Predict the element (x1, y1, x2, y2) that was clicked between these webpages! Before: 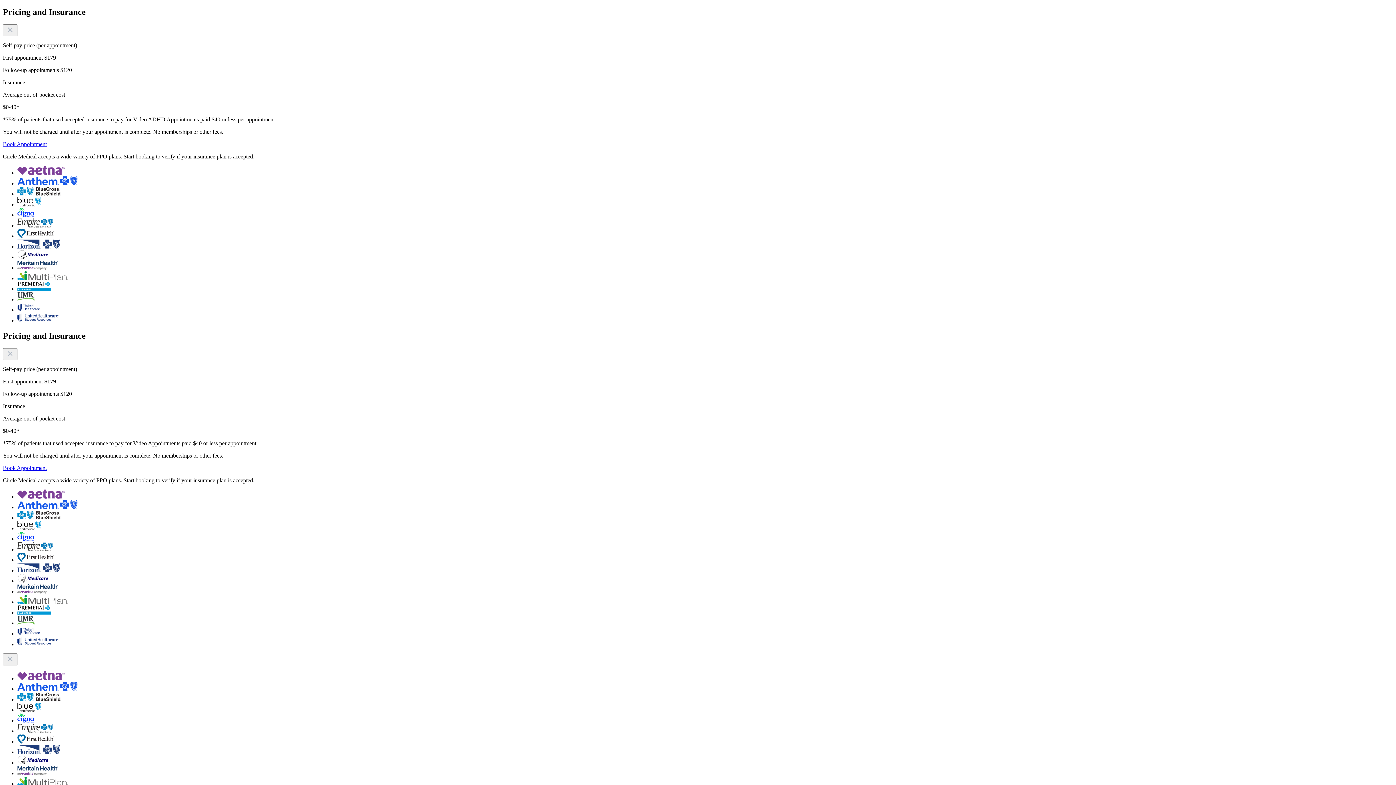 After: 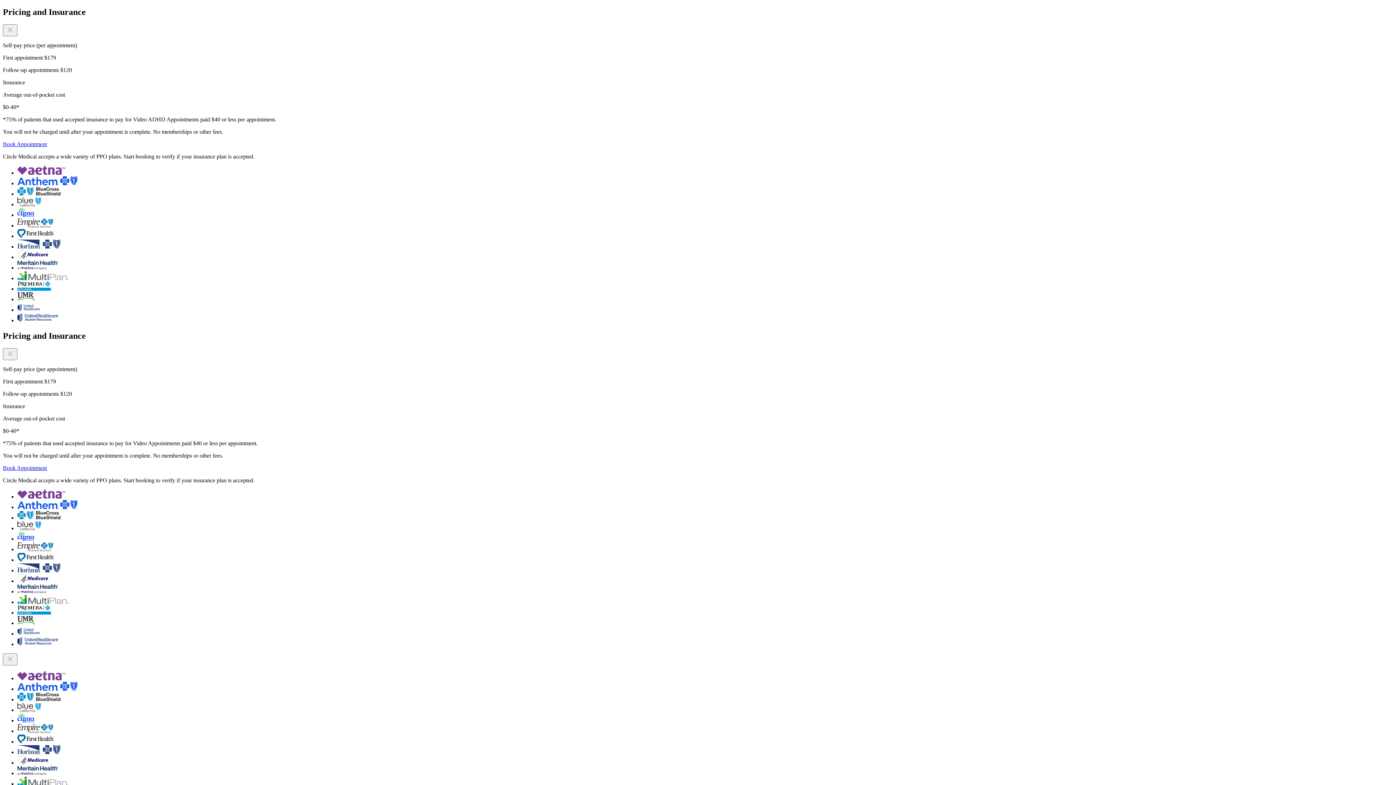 Action: bbox: (2, 464, 46, 471) label: Book Appointment